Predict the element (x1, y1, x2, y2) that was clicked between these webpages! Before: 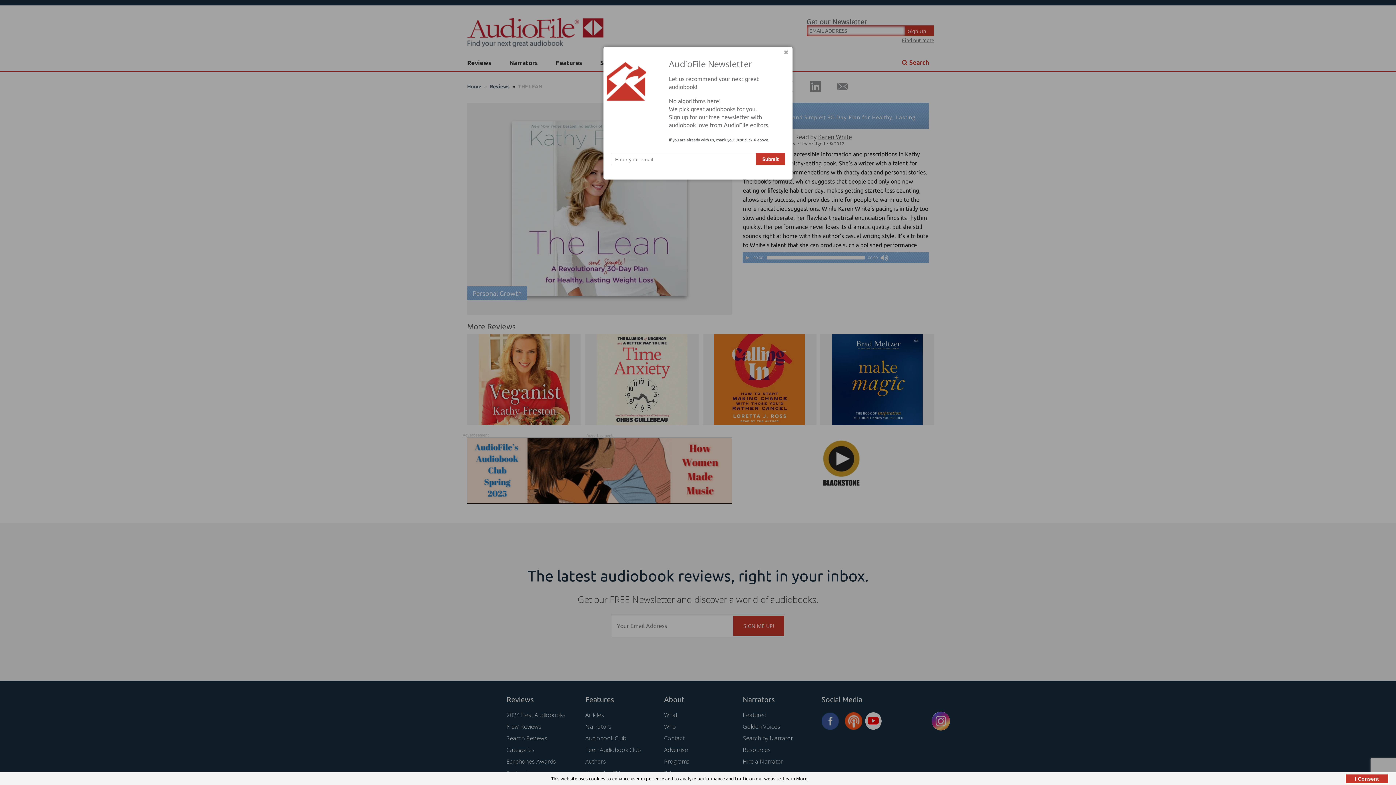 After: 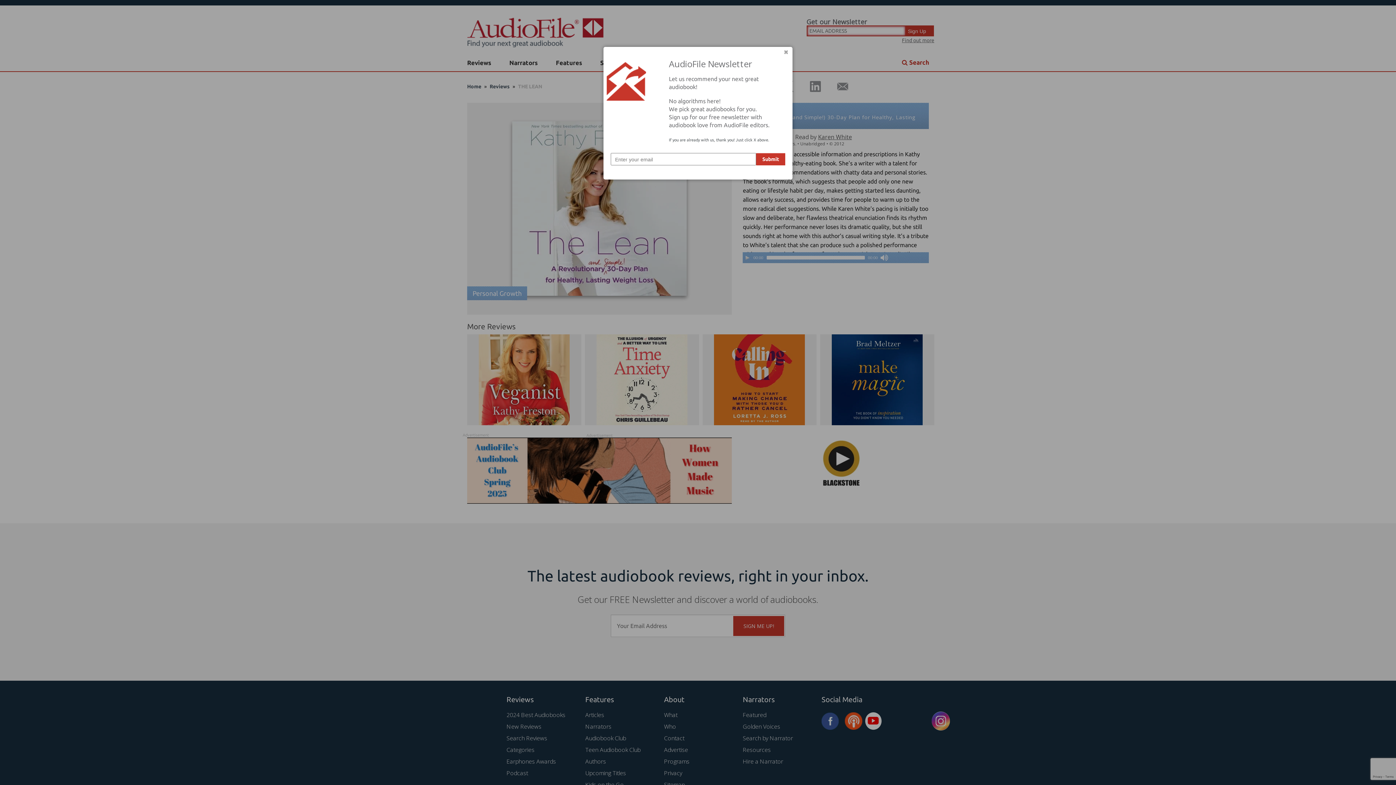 Action: bbox: (1345, 774, 1389, 784) label: I Consent